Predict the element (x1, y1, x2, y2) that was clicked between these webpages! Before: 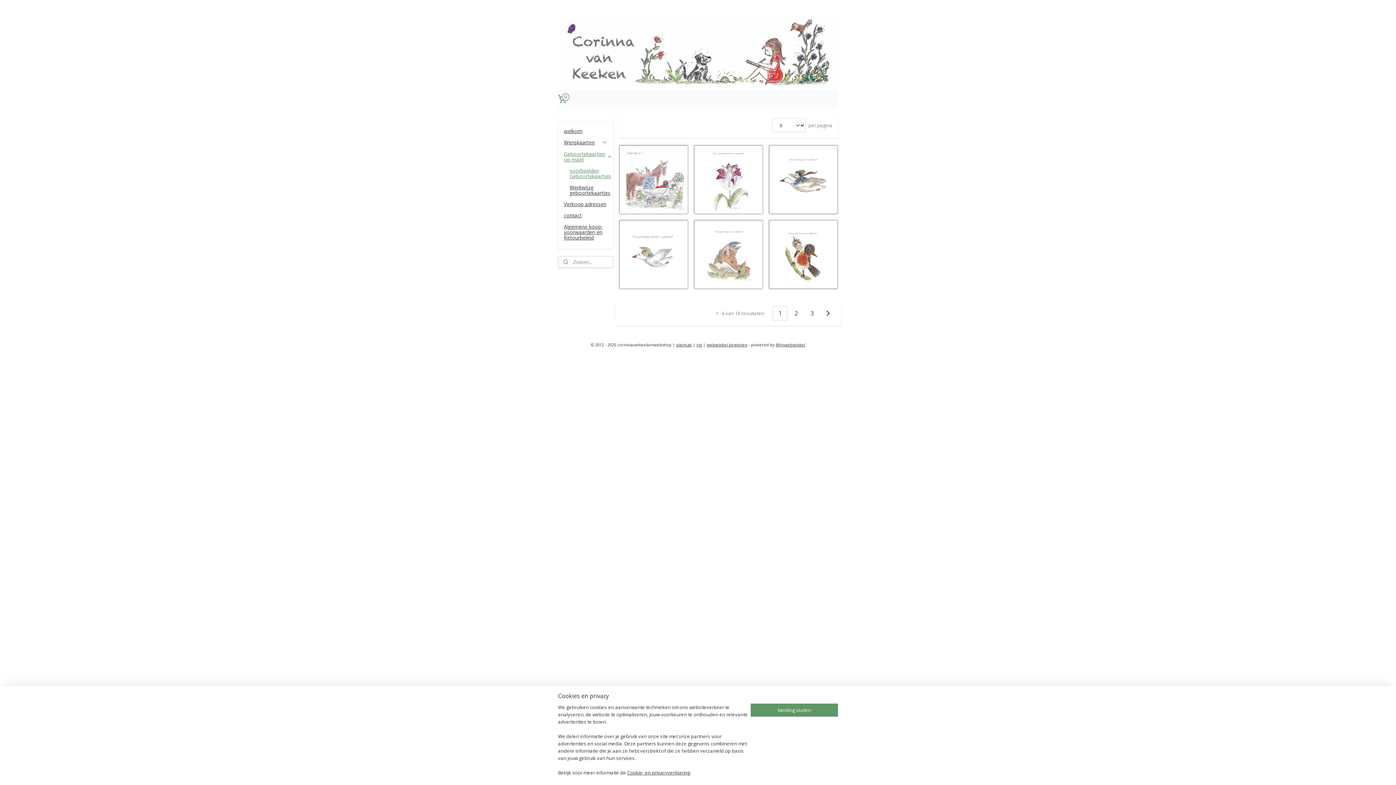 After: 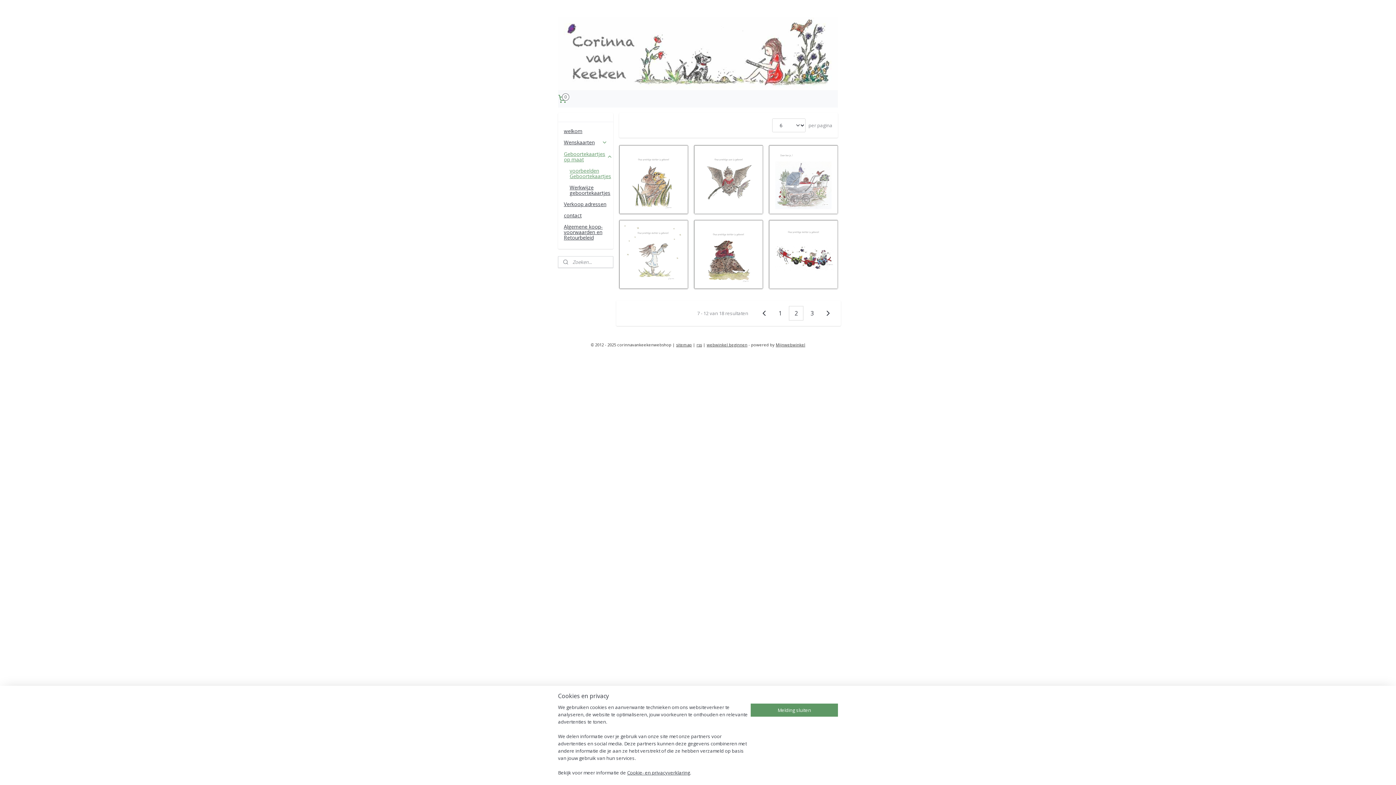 Action: bbox: (821, 306, 835, 320)